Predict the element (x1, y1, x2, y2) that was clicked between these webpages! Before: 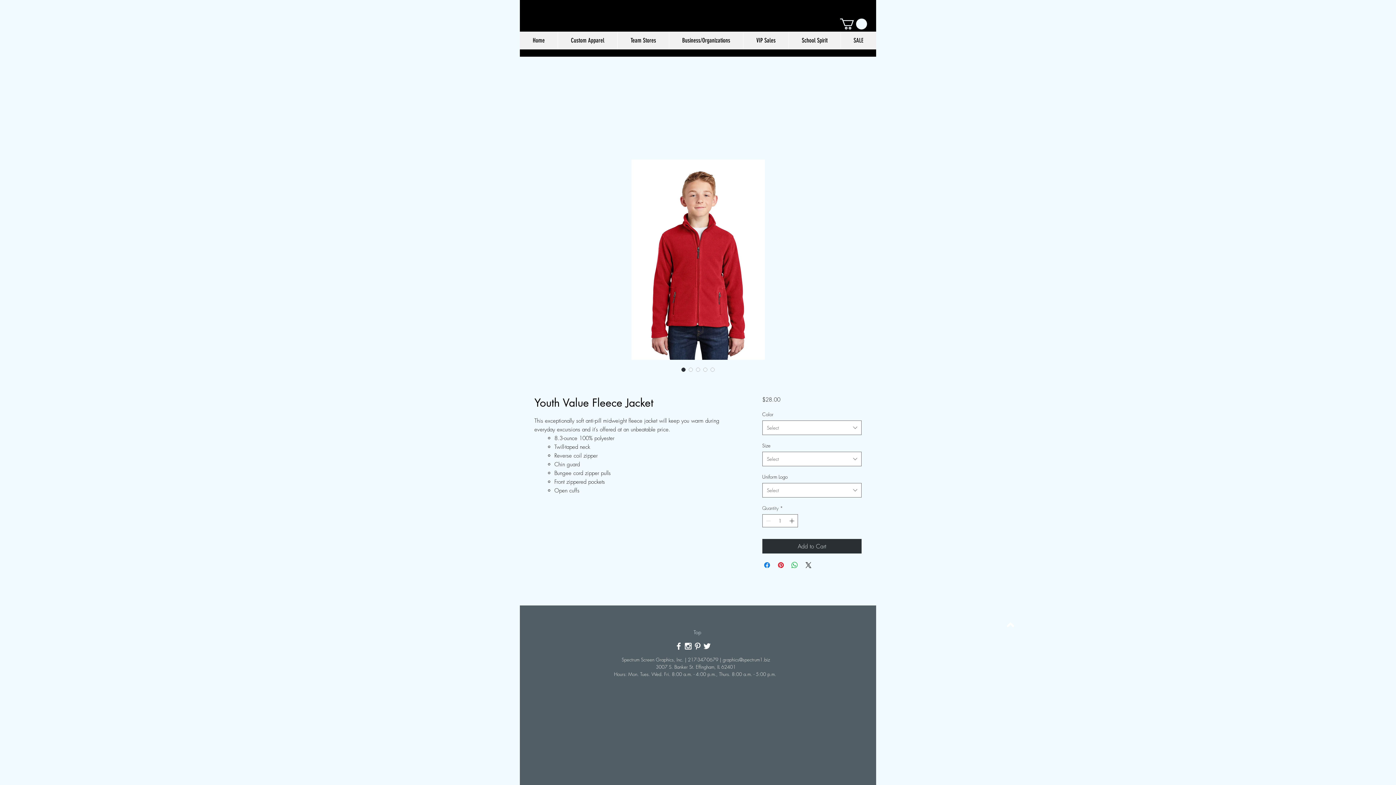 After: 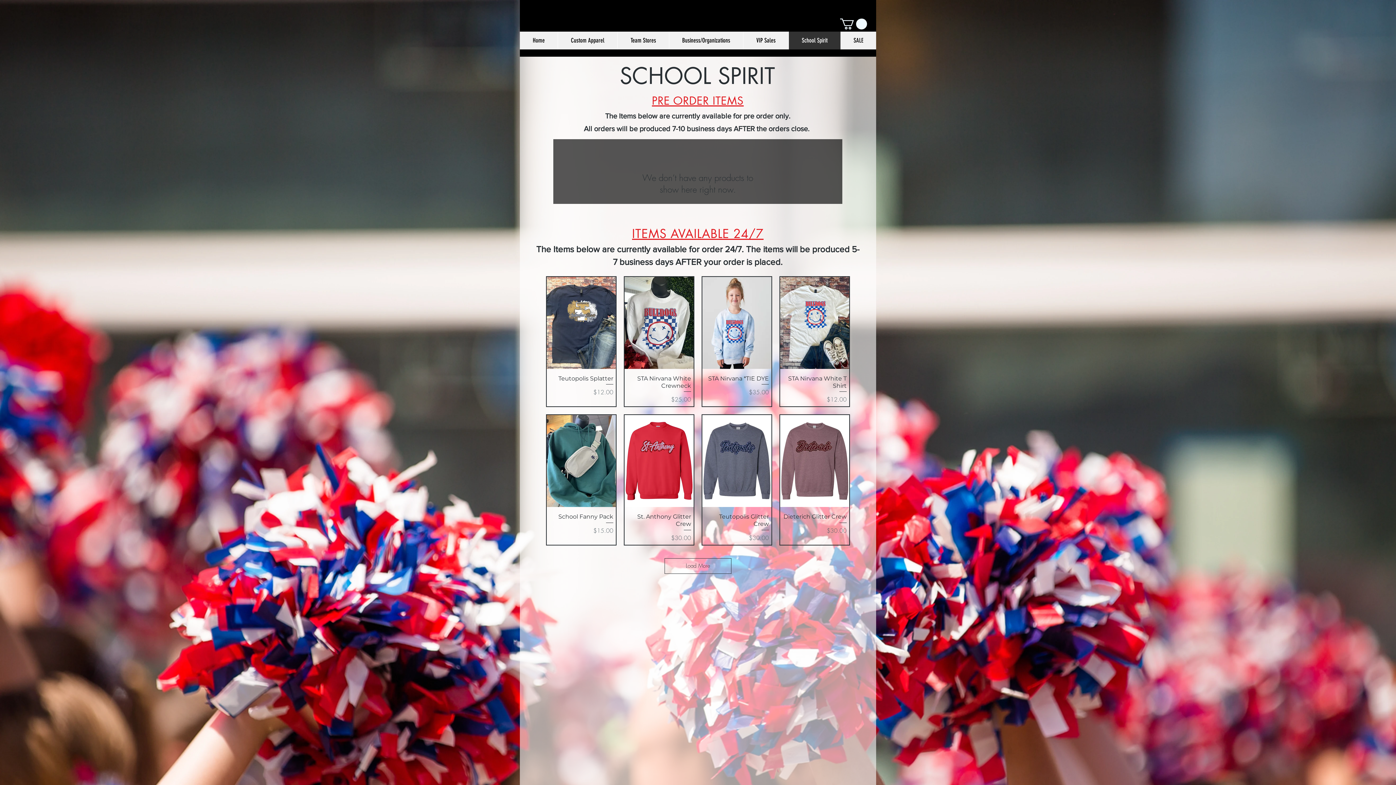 Action: bbox: (788, 31, 840, 49) label: School Spirit